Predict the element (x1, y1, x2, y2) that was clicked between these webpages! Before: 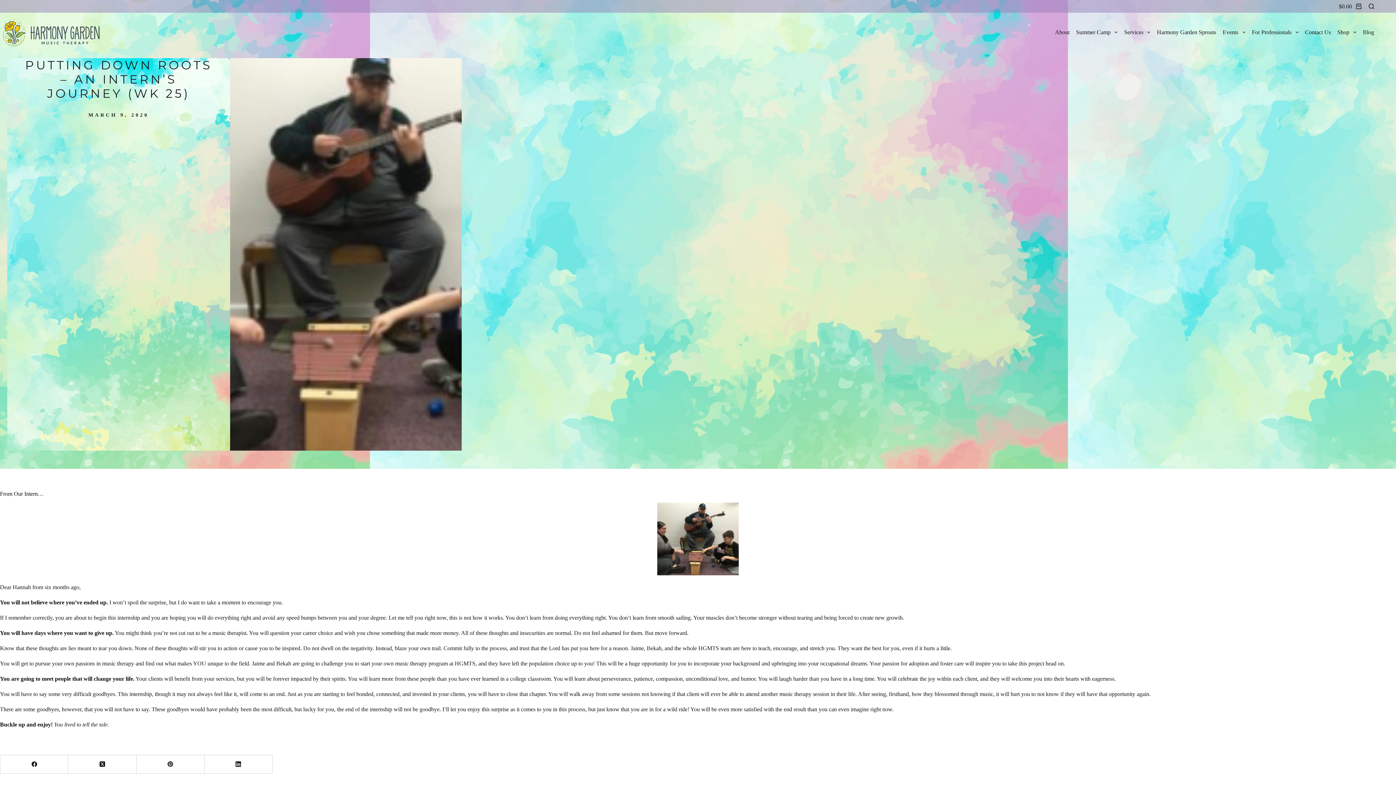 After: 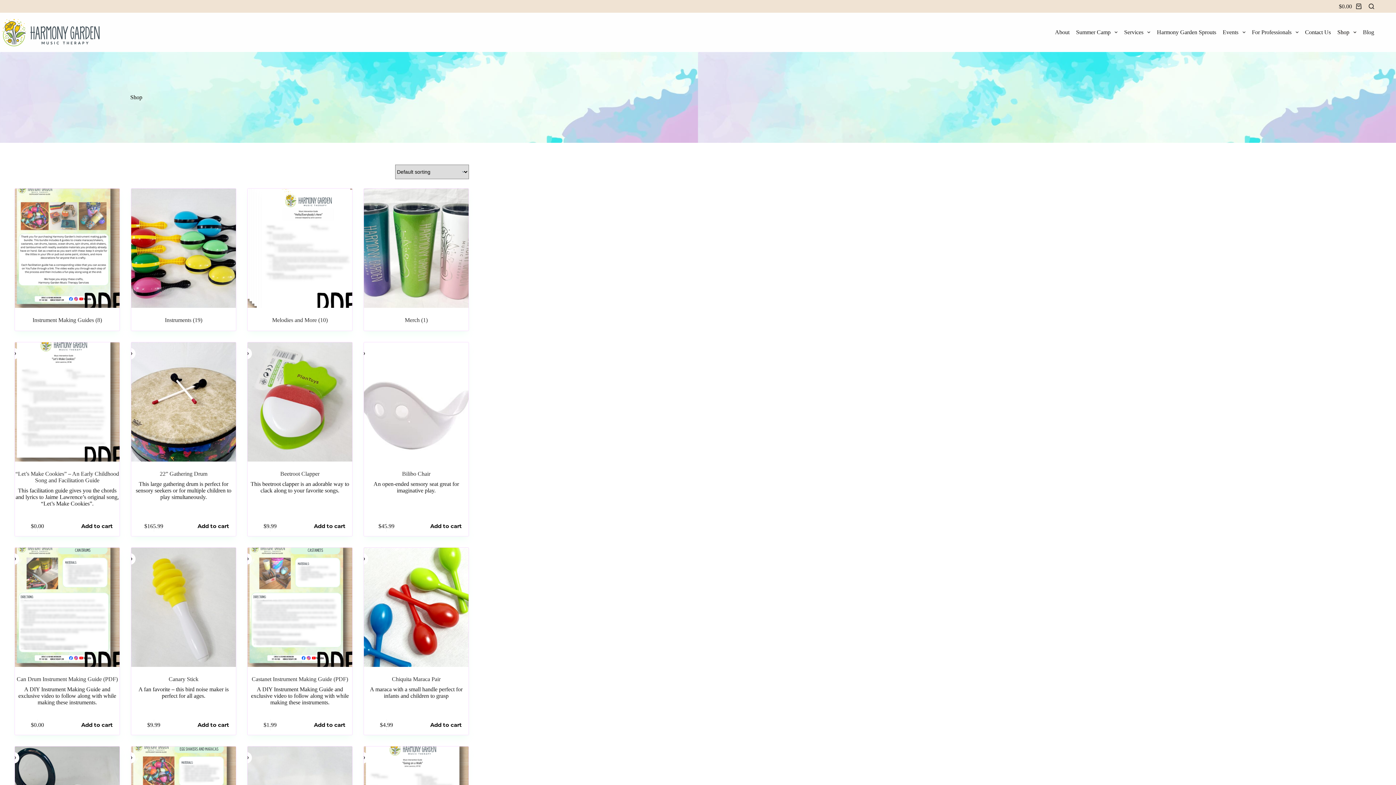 Action: bbox: (1334, 12, 1359, 52) label: Shop